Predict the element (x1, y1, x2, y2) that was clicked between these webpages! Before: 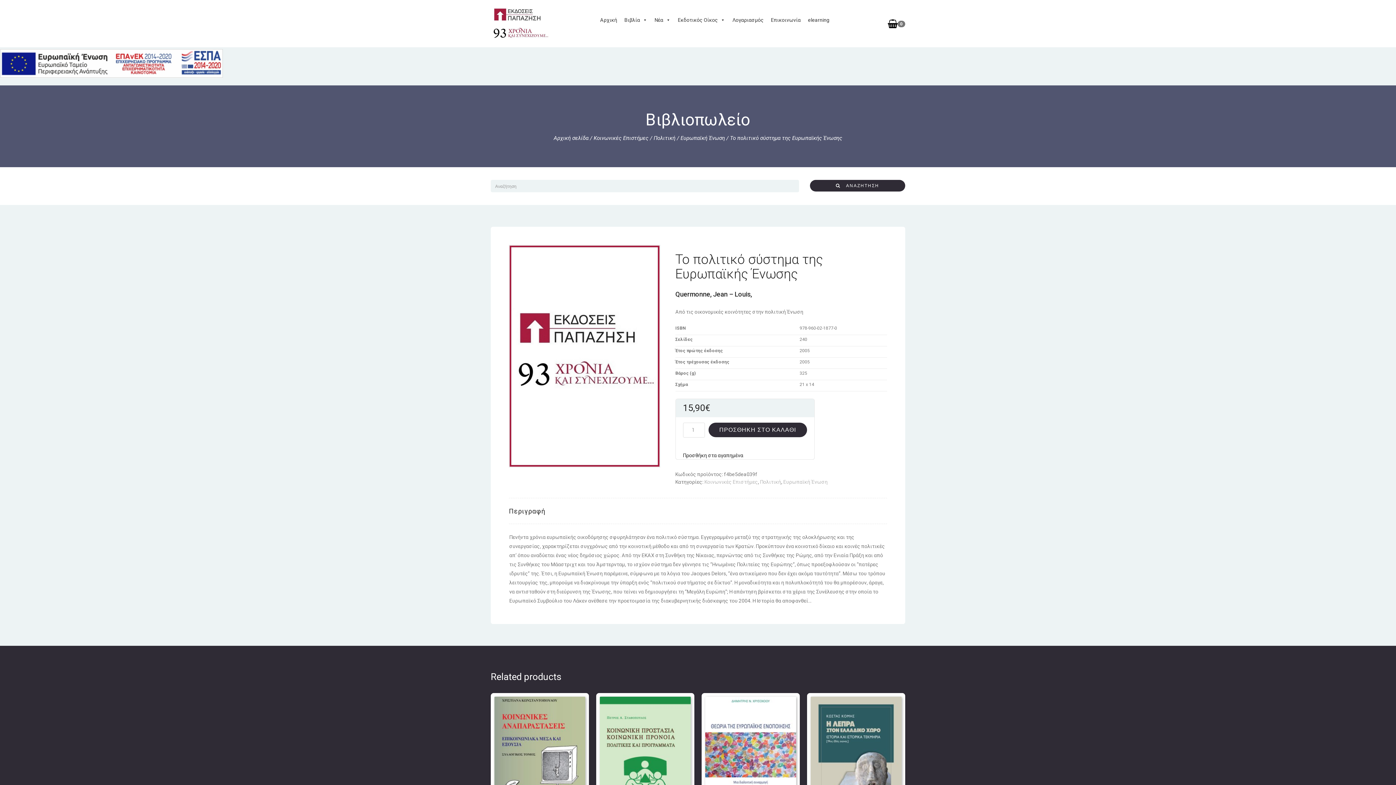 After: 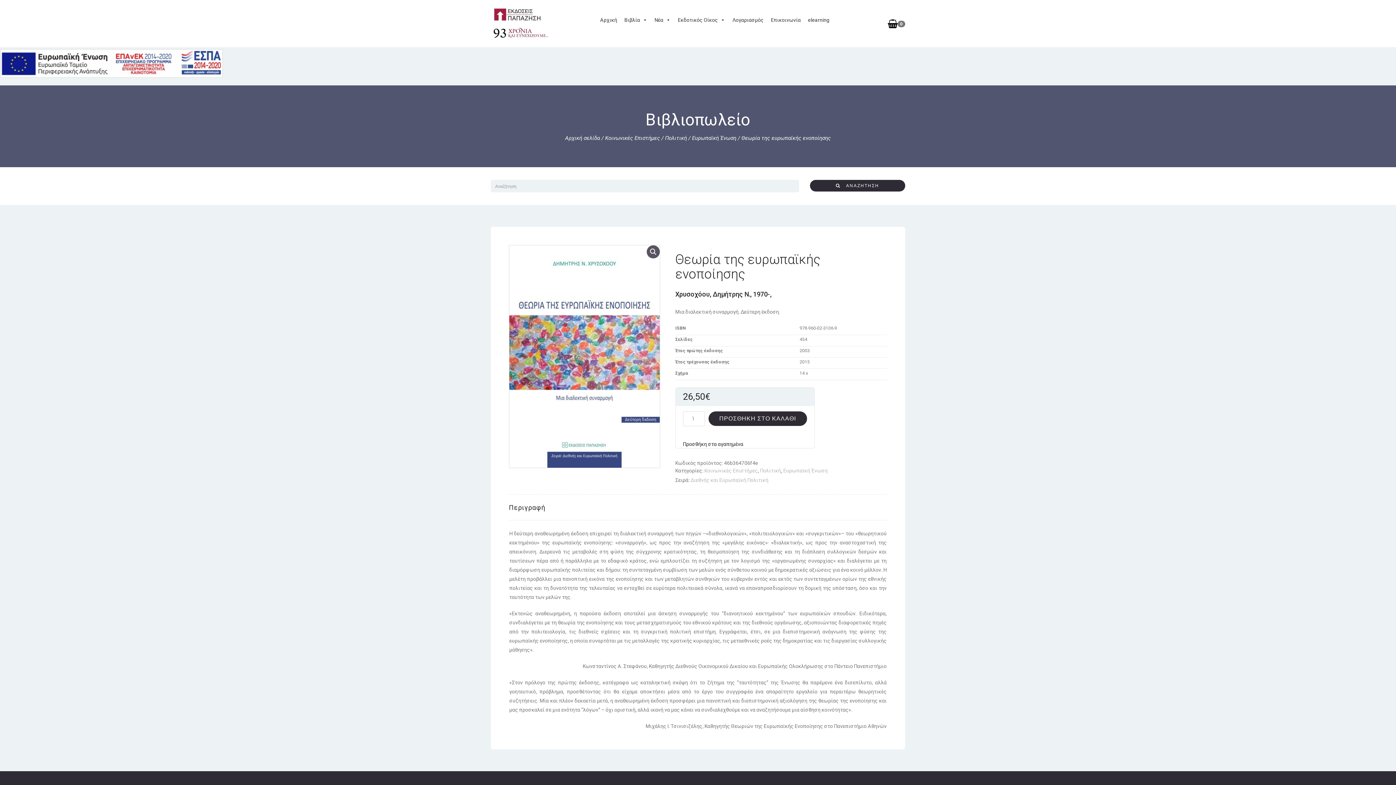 Action: label: 26,50€ bbox: (701, 693, 800, 841)